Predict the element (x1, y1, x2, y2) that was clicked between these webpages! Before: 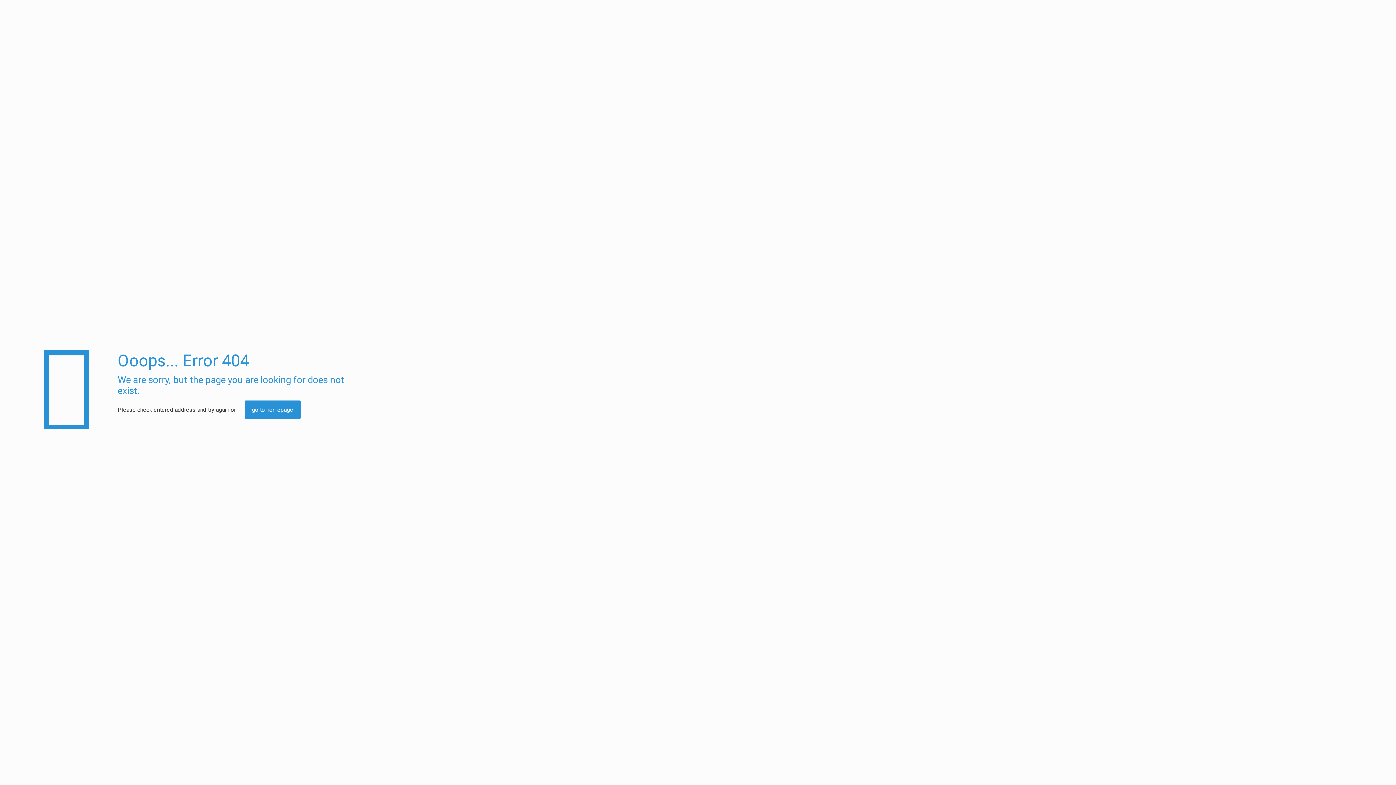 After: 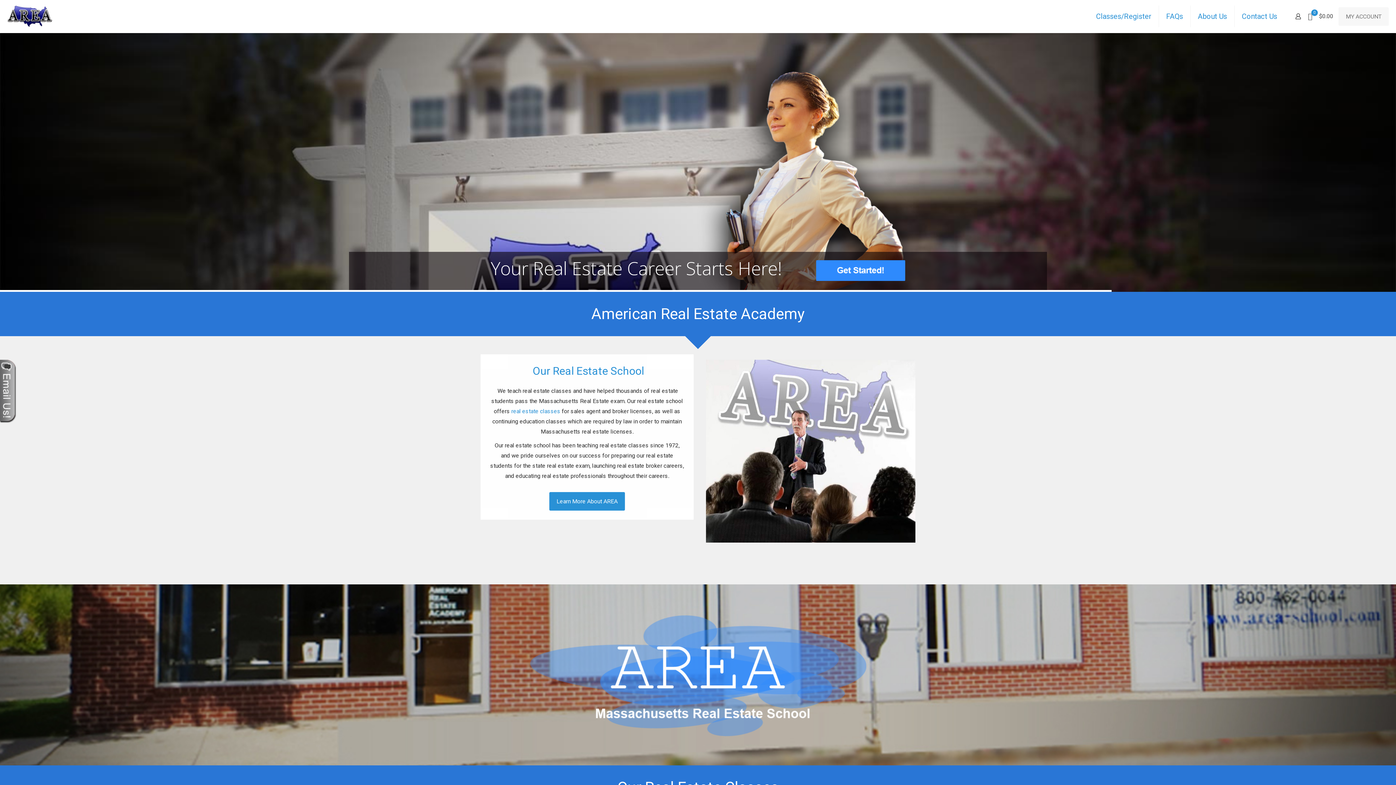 Action: label: go to homepage bbox: (244, 400, 300, 419)